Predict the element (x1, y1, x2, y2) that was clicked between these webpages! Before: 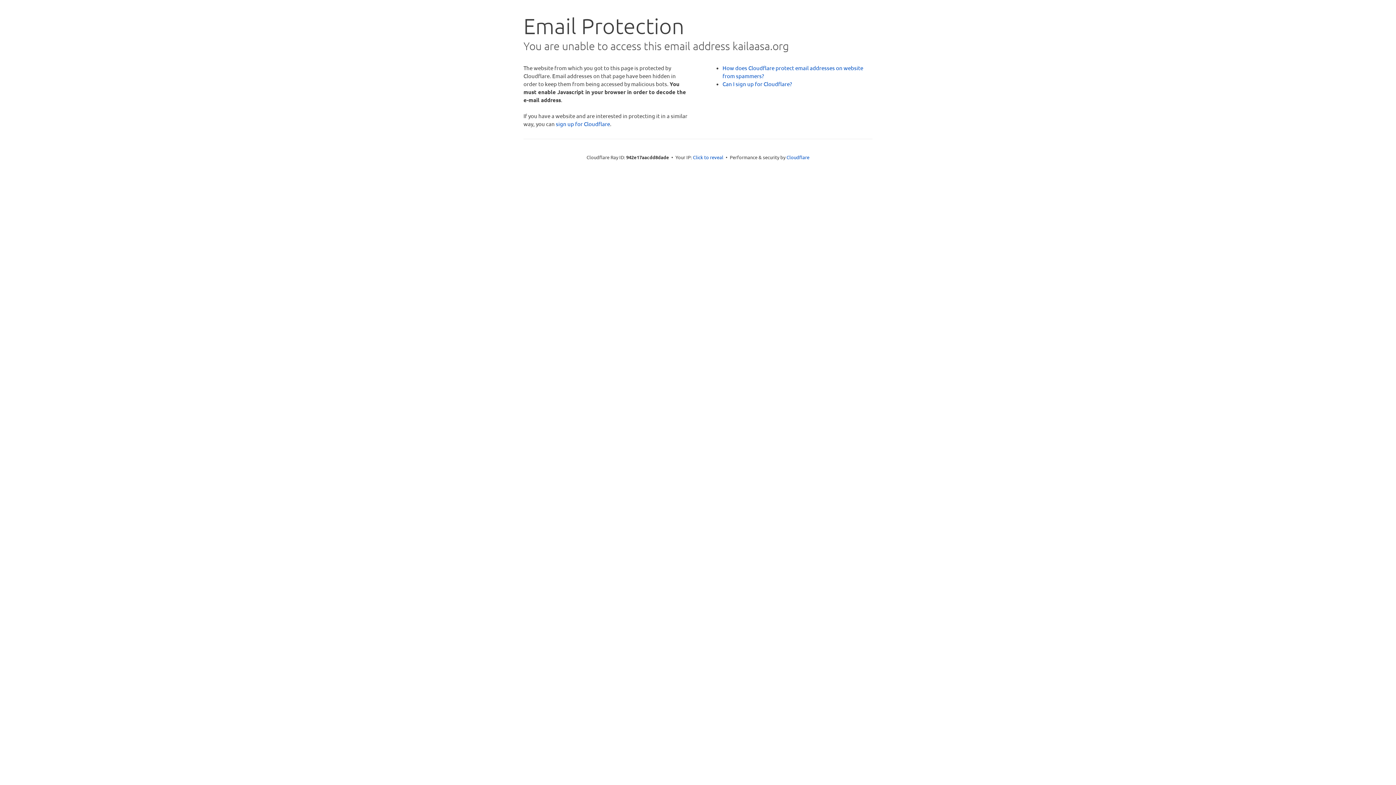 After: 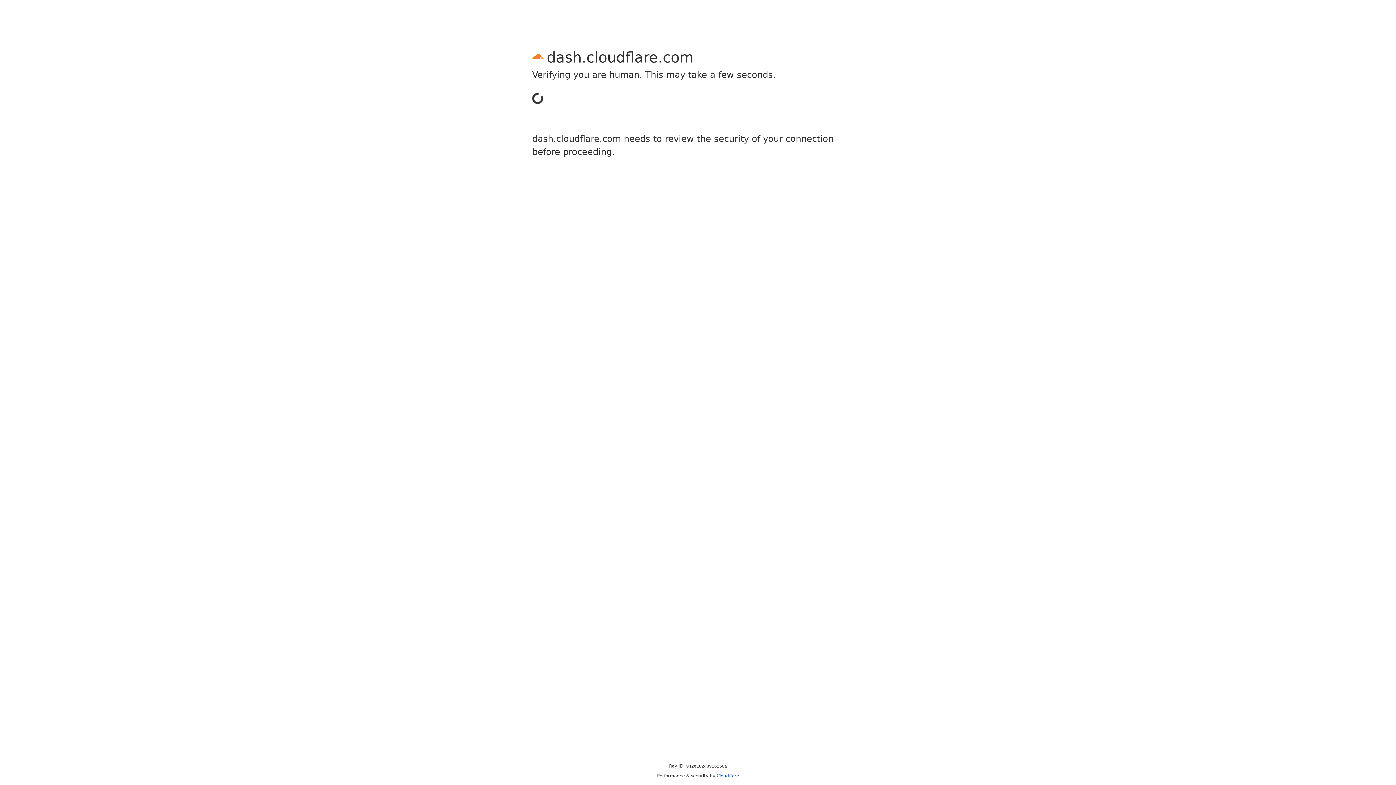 Action: bbox: (556, 120, 610, 127) label: sign up for Cloudflare